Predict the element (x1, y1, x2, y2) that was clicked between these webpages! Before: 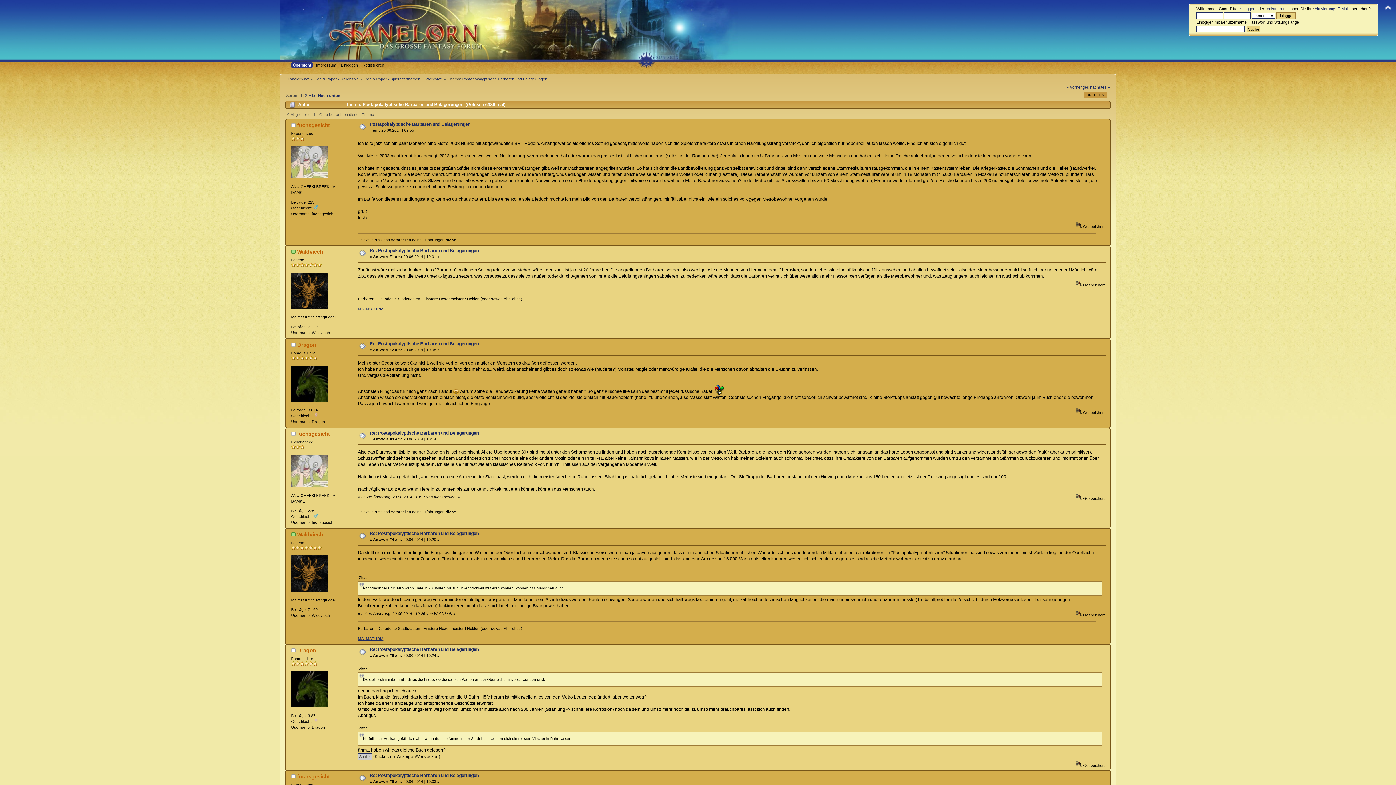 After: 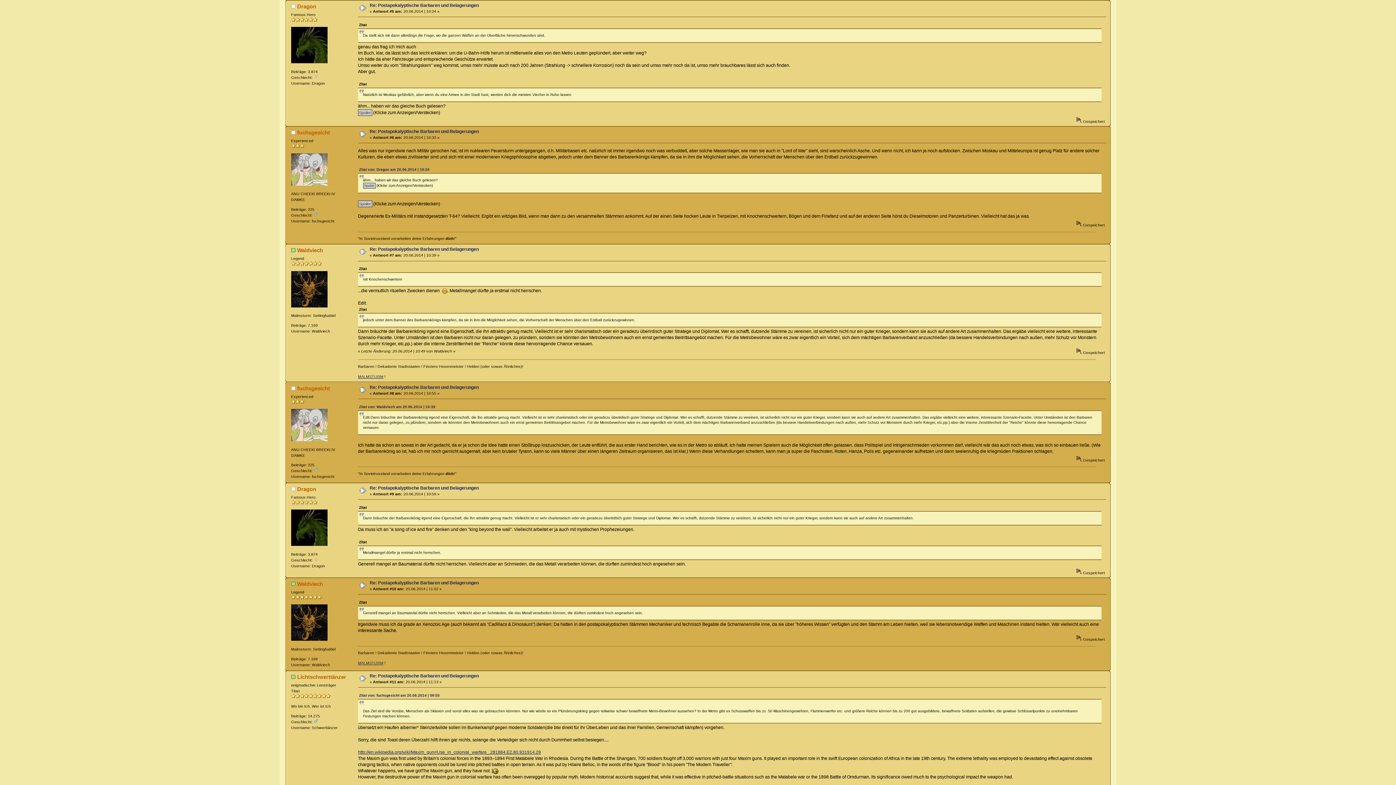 Action: bbox: (369, 647, 478, 652) label: Re: Postapokalyptische Barbaren und Belagerungen